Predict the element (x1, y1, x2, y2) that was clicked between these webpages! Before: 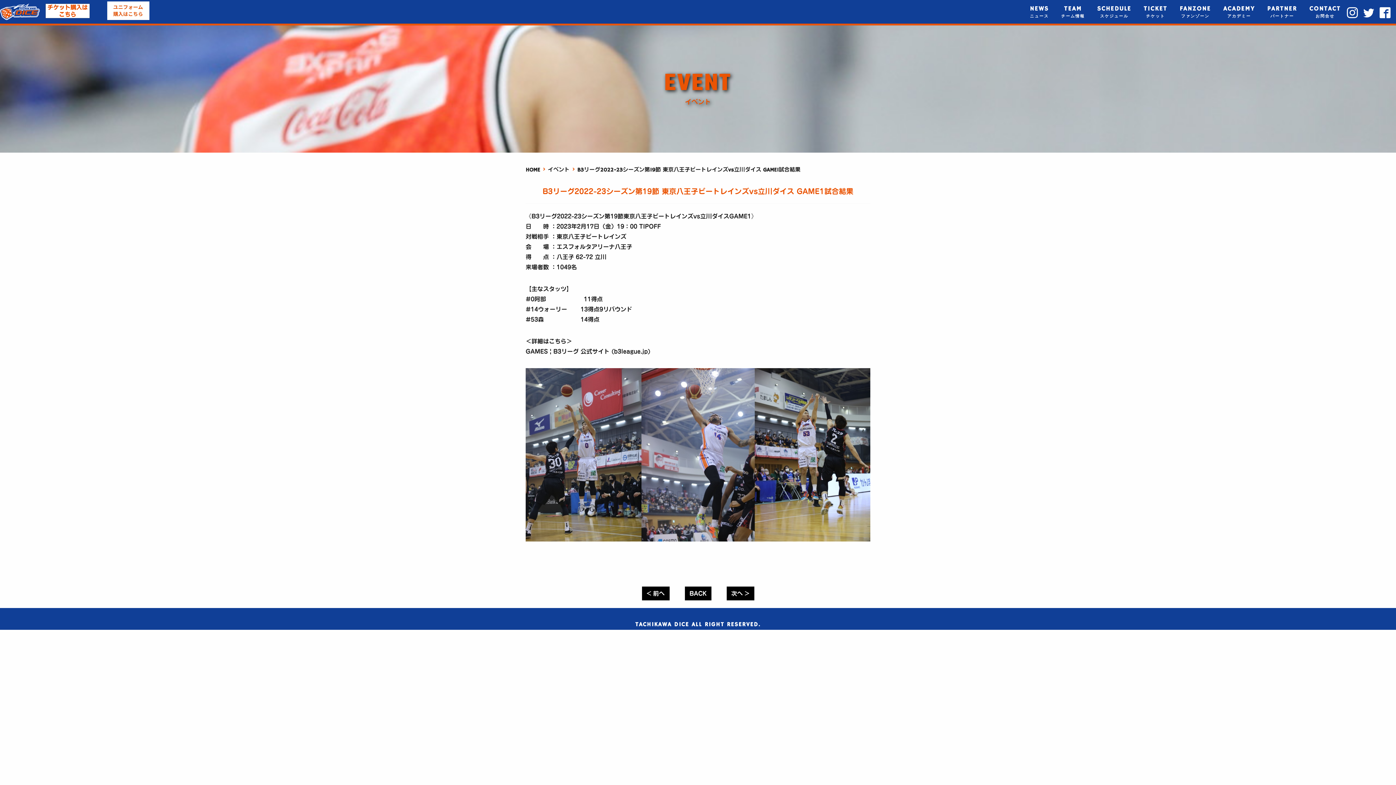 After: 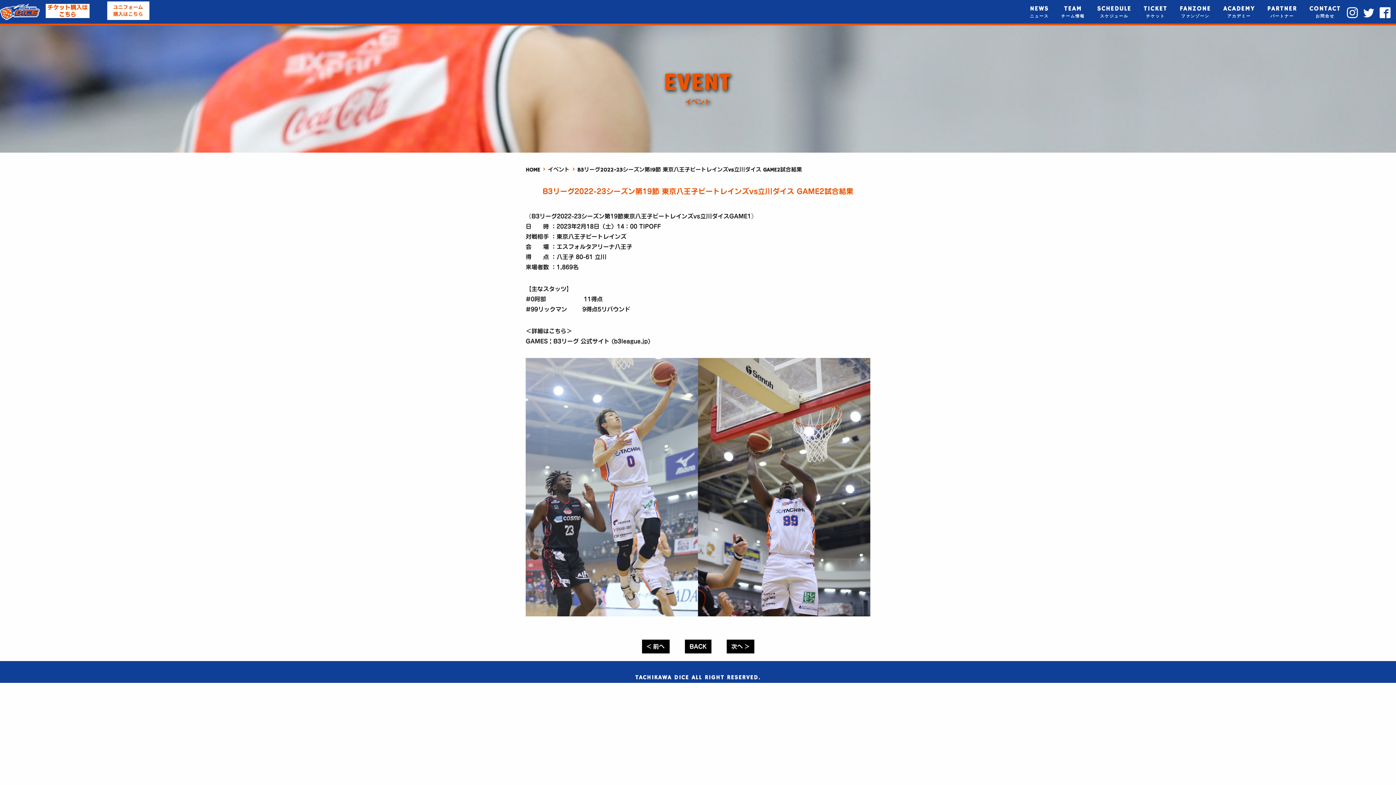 Action: bbox: (726, 587, 754, 600) label: 次へ >